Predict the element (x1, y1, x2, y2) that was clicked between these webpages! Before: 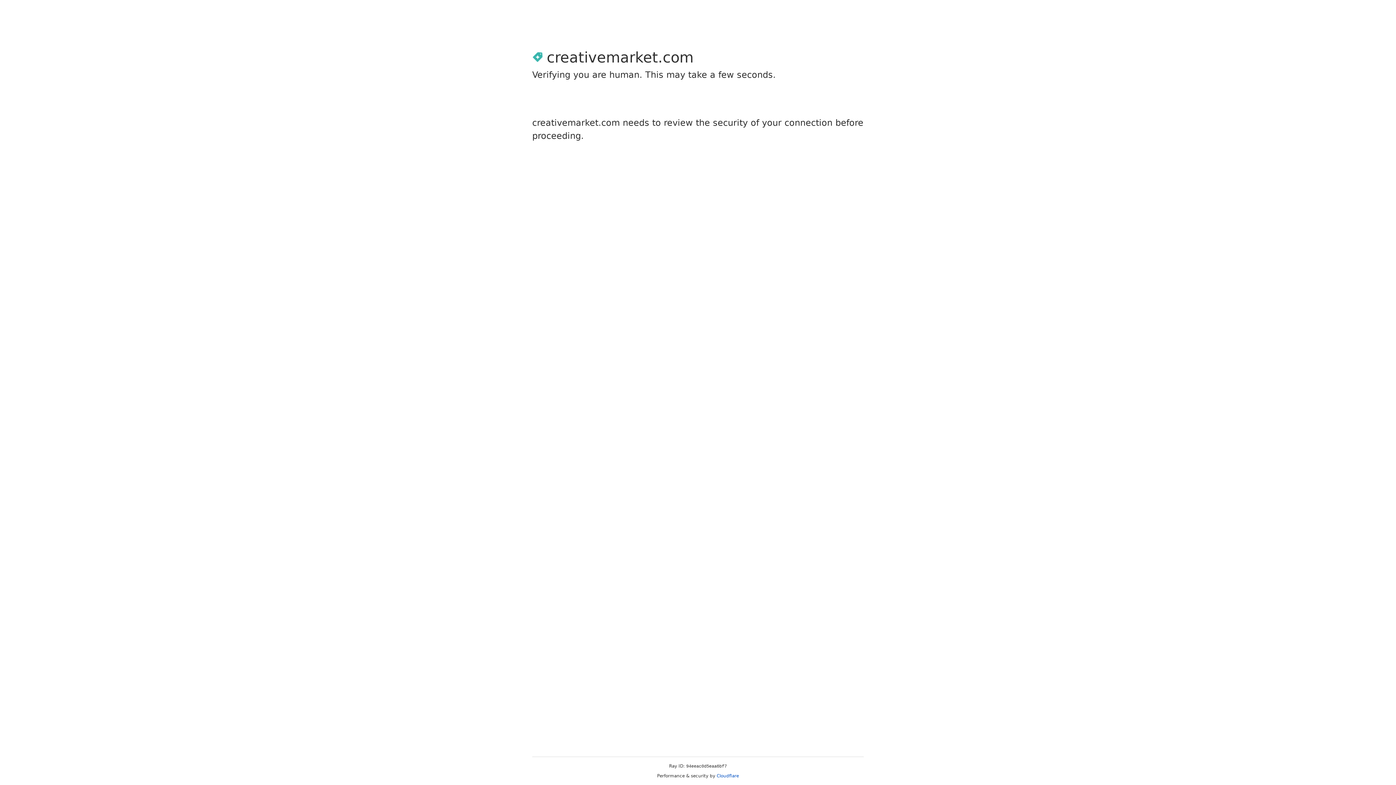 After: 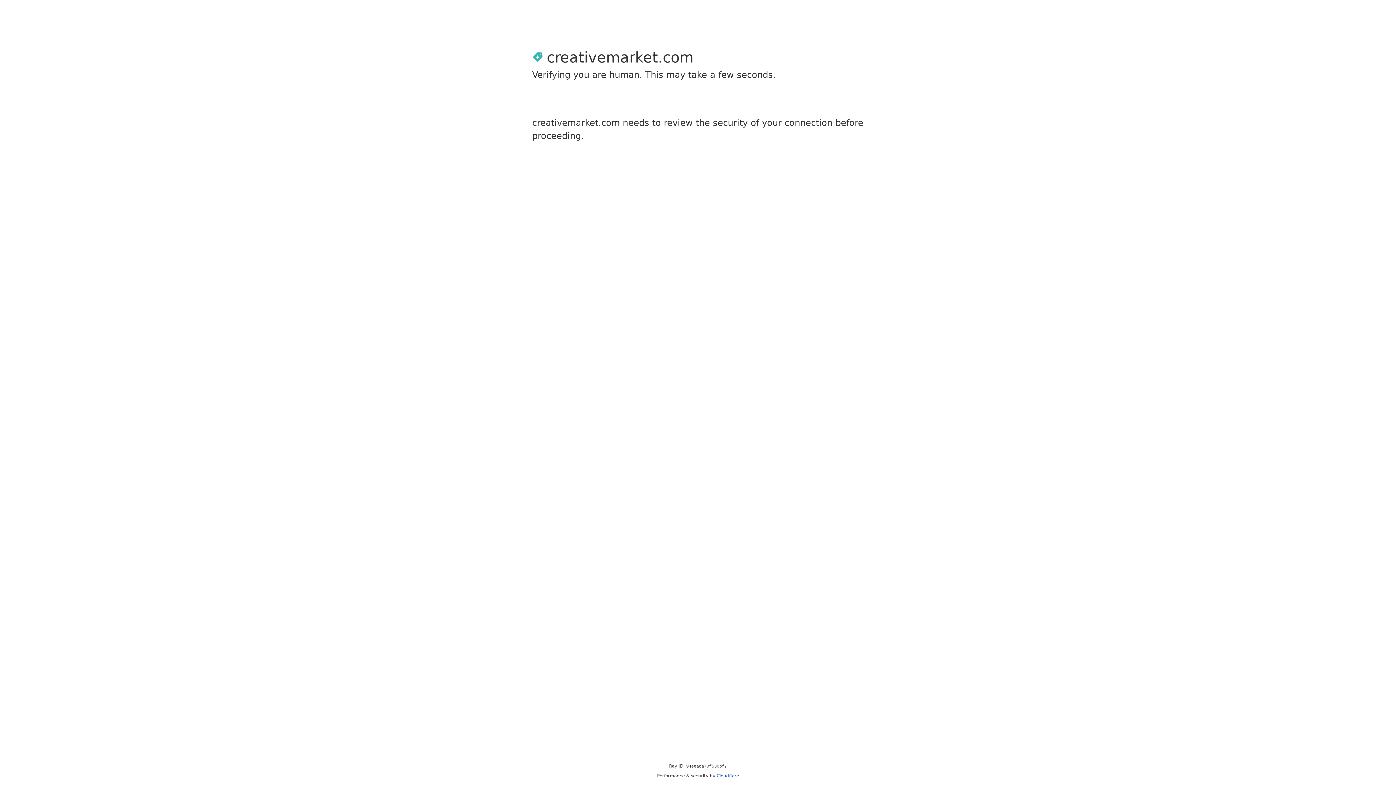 Action: label: Cloudflare bbox: (716, 773, 739, 778)